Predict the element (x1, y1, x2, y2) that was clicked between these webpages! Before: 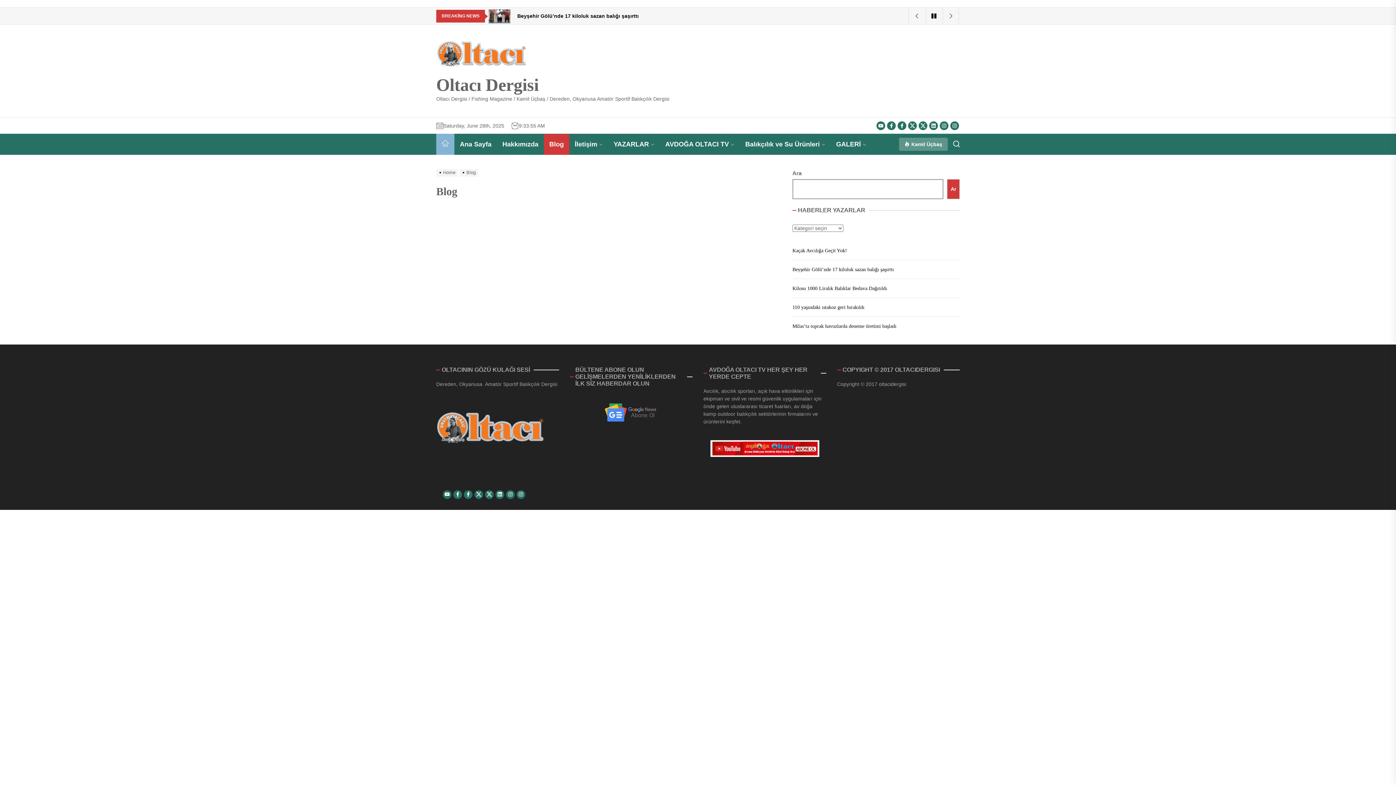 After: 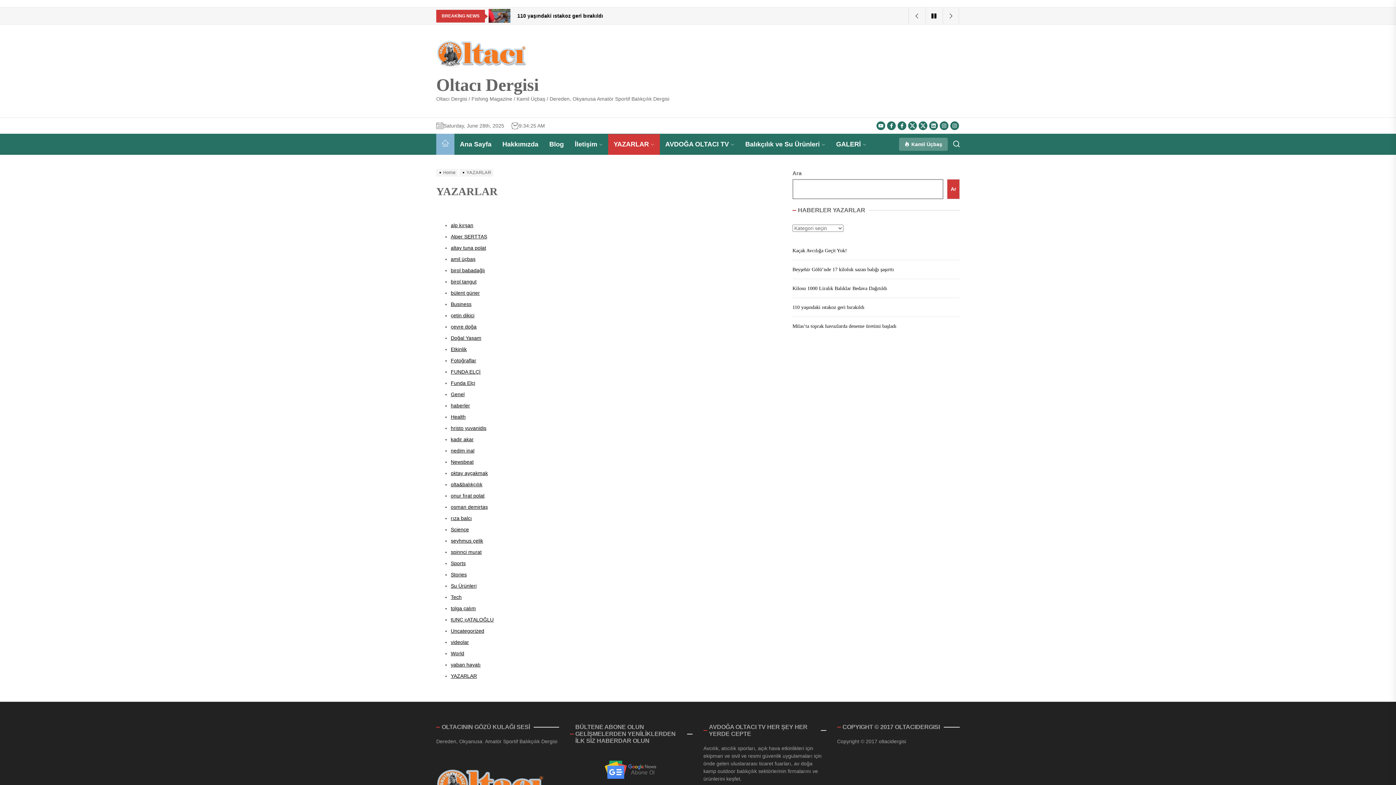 Action: bbox: (608, 134, 660, 154) label: YAZARLAR